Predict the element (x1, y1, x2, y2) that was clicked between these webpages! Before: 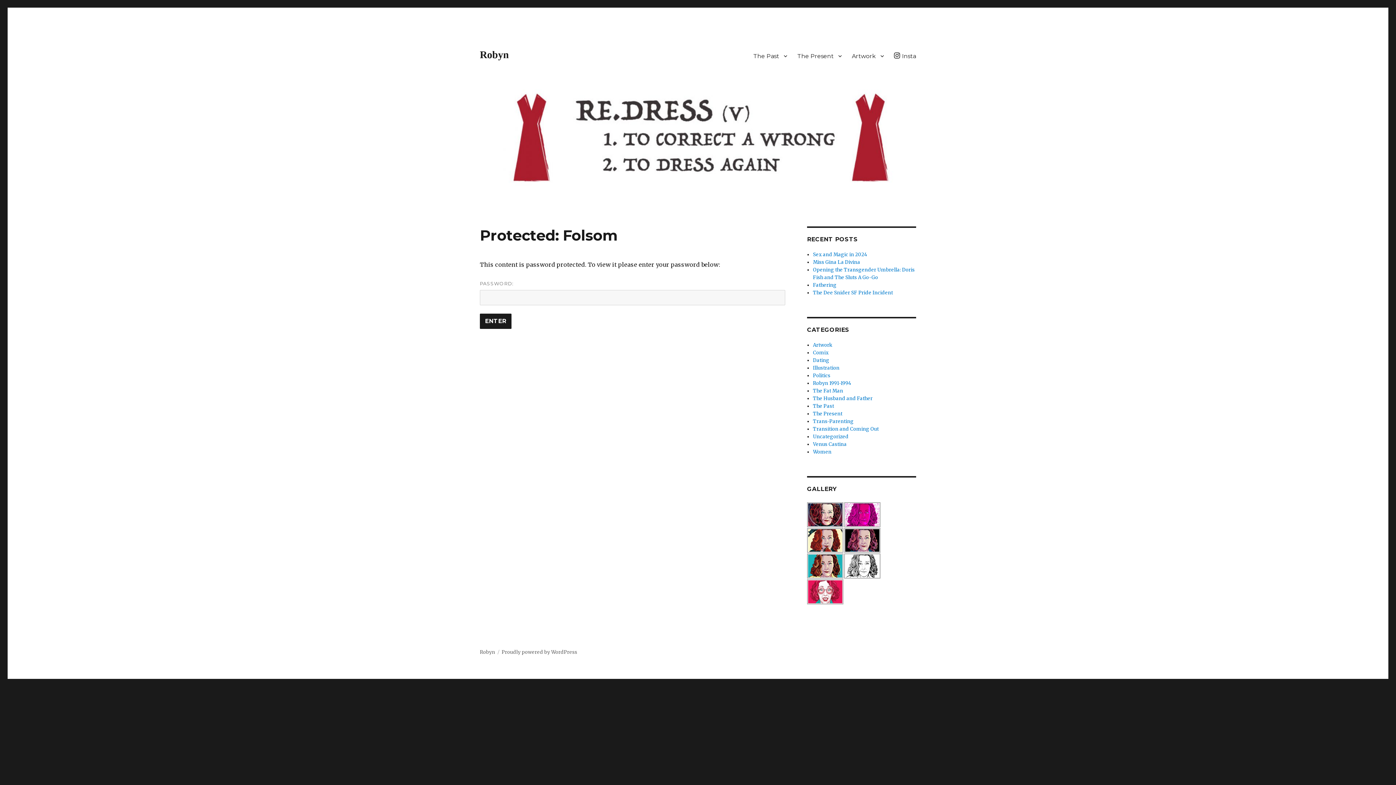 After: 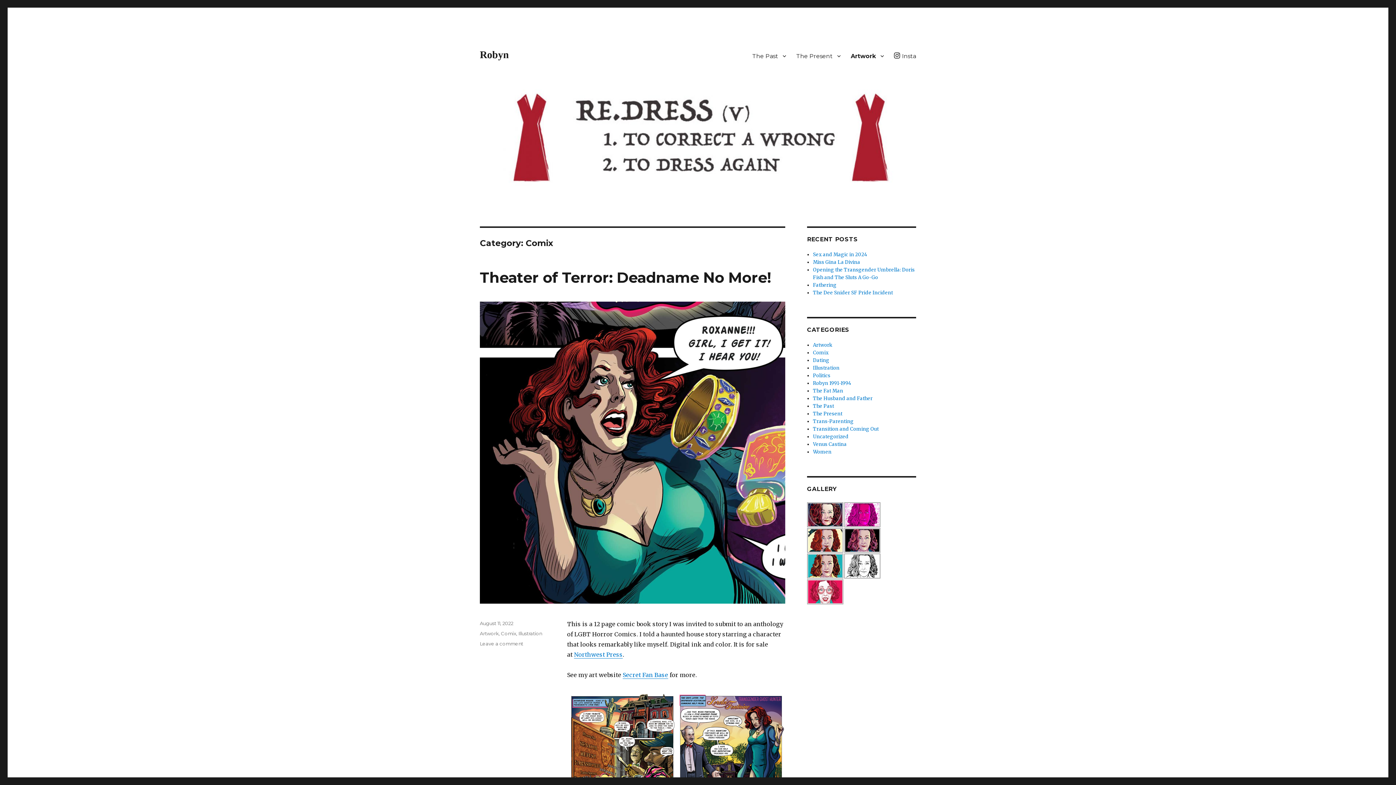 Action: label: Comix bbox: (813, 349, 828, 356)